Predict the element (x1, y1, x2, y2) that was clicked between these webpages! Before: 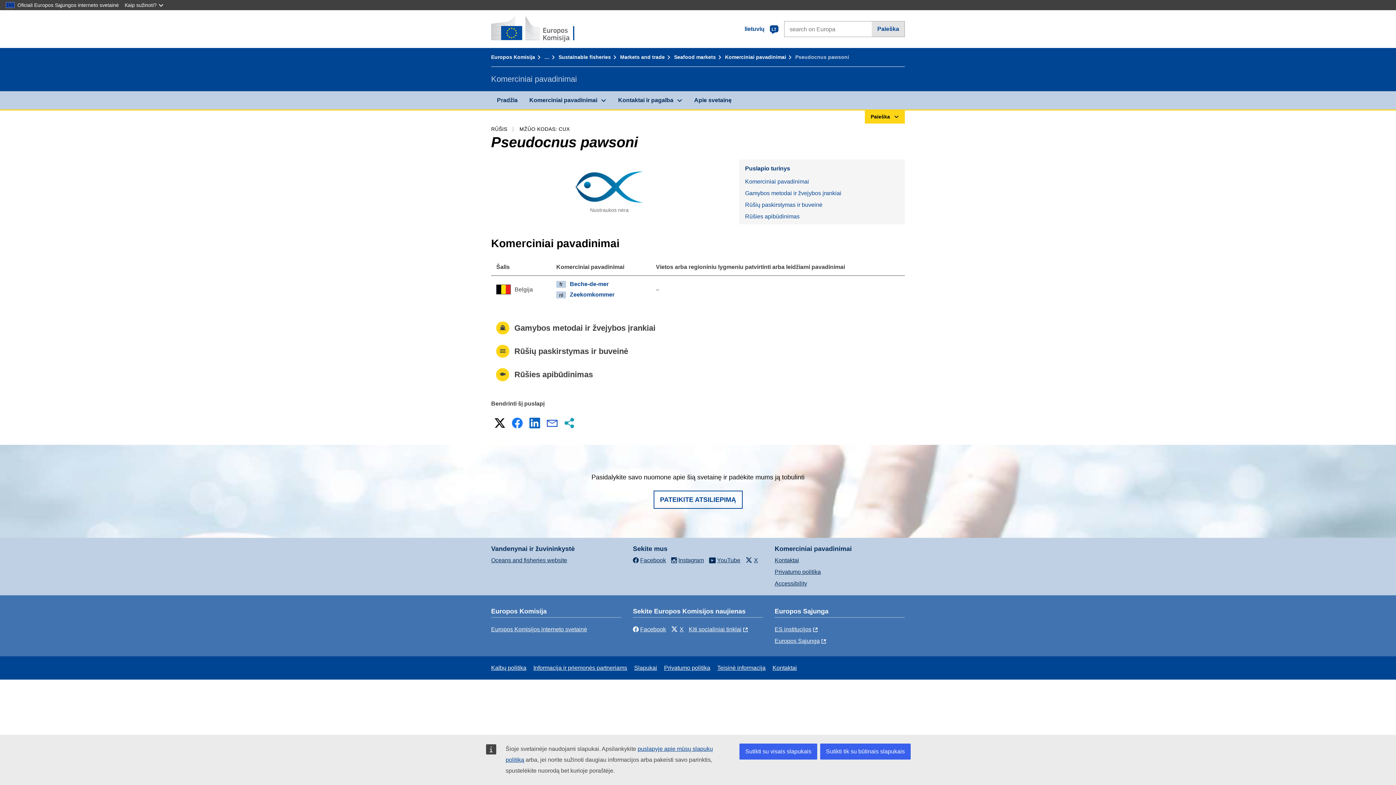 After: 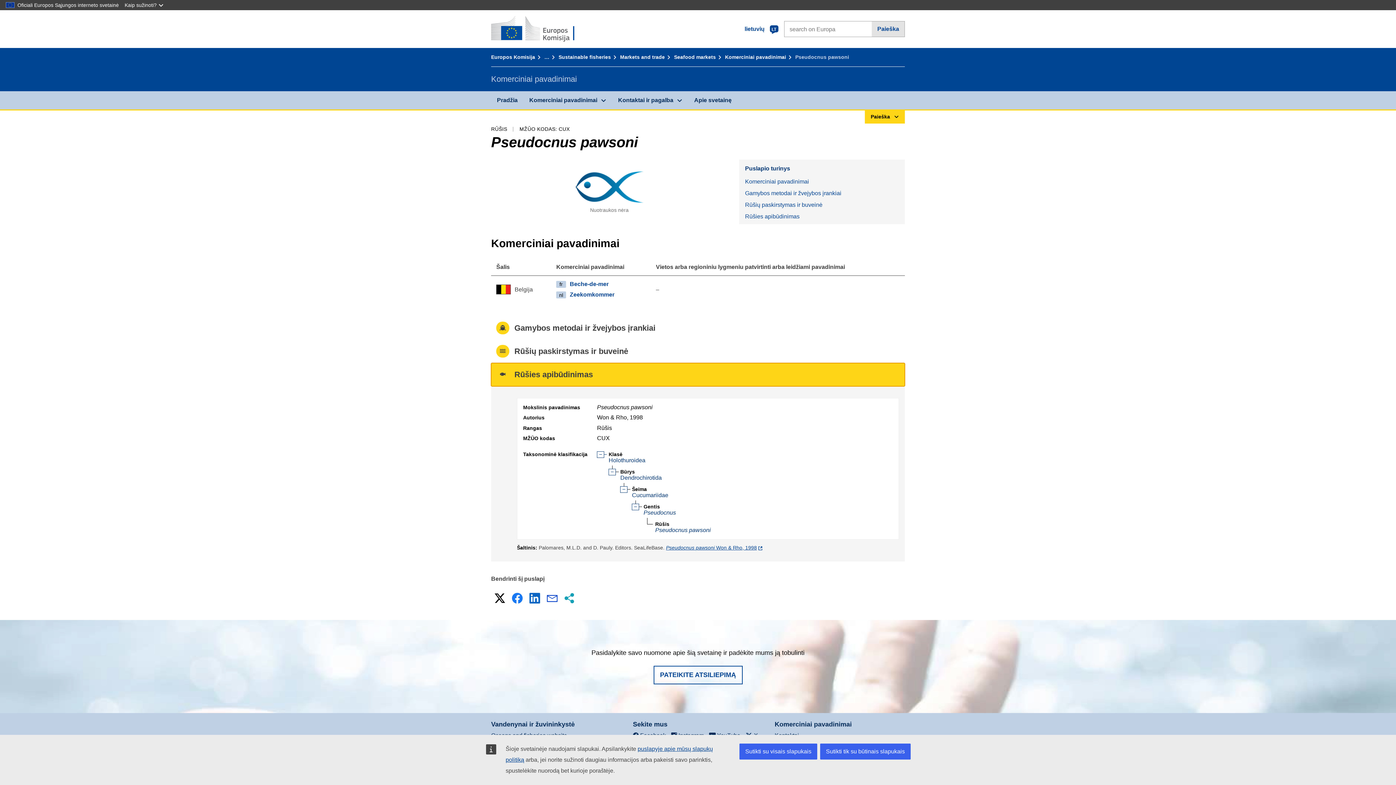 Action: bbox: (491, 363, 905, 386) label: Rūšies apibūdinimas